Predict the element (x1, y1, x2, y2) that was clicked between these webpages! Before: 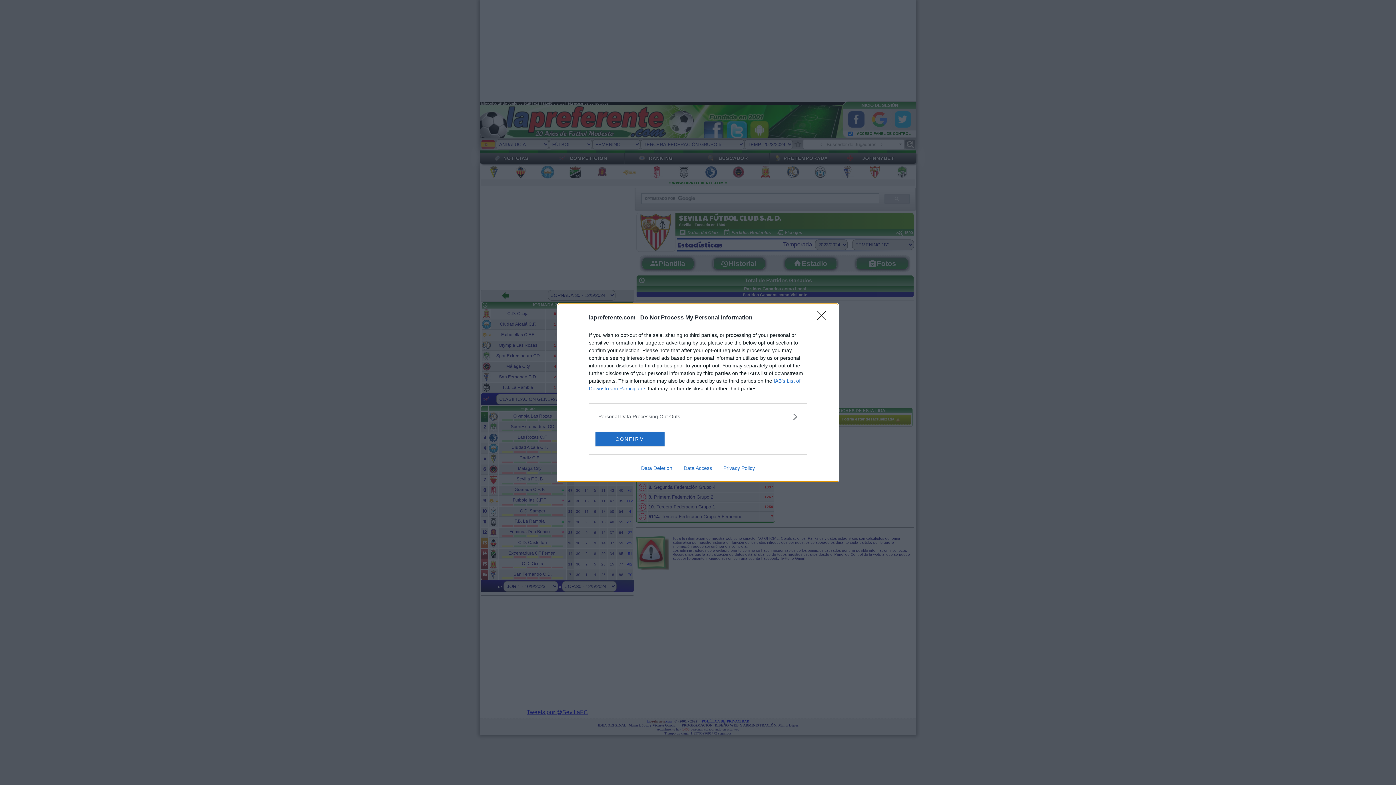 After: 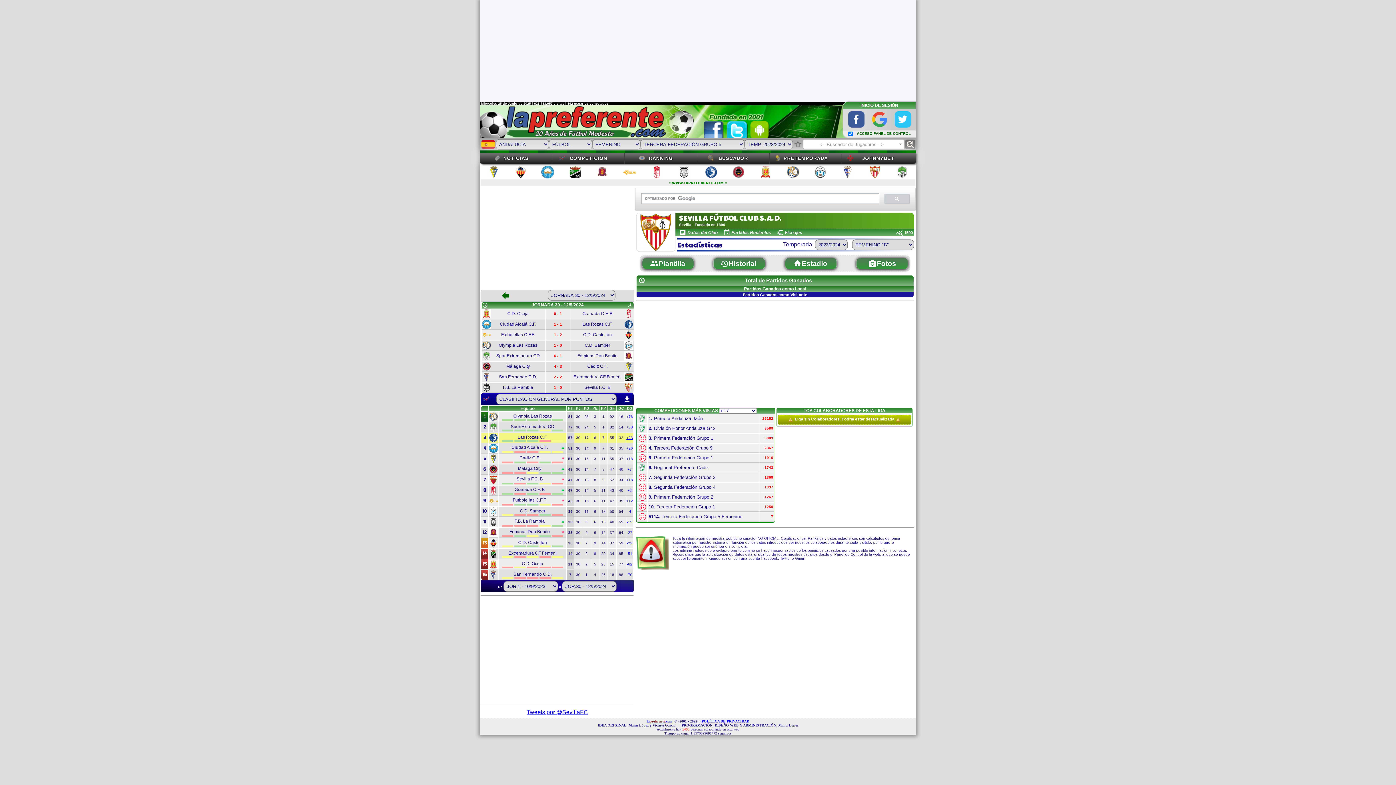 Action: bbox: (595, 431, 664, 446) label: CONFIRM